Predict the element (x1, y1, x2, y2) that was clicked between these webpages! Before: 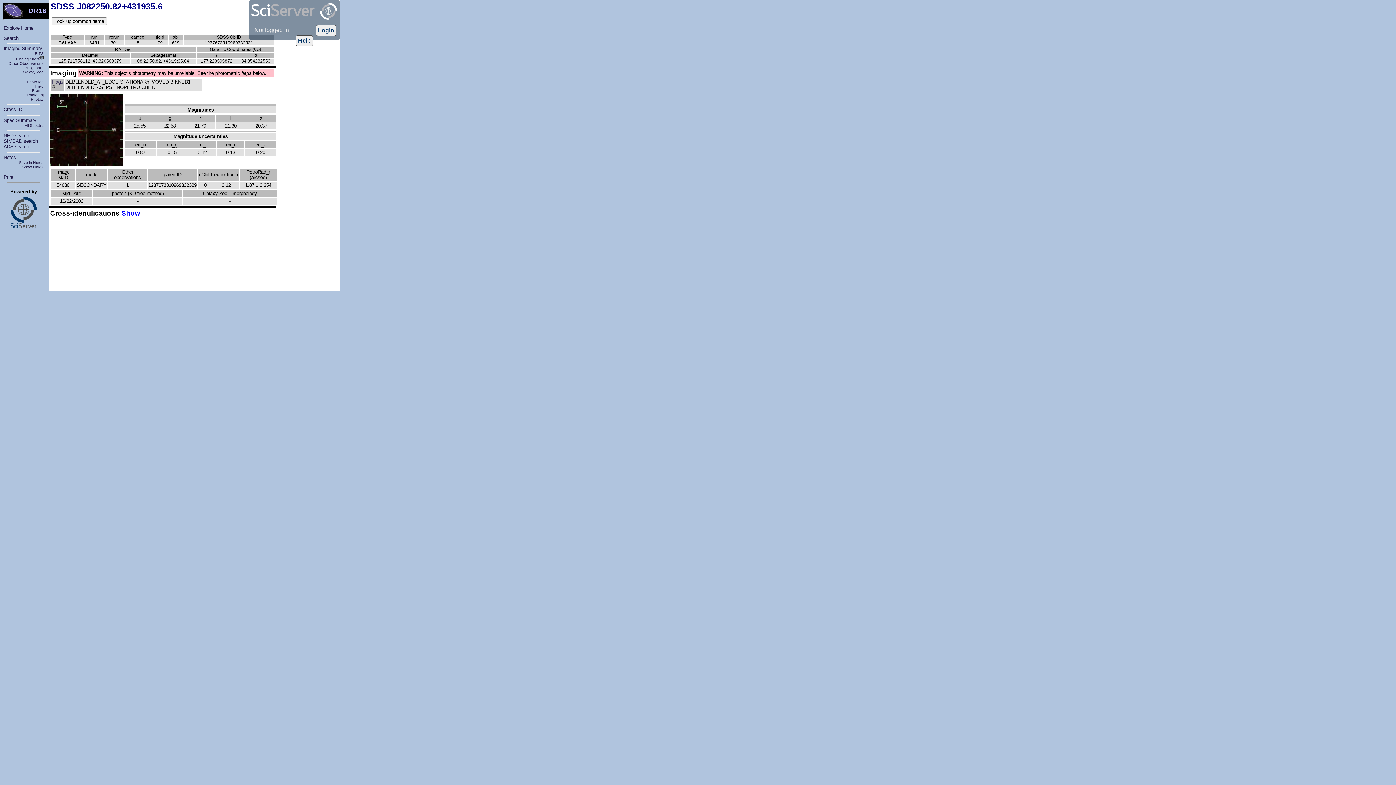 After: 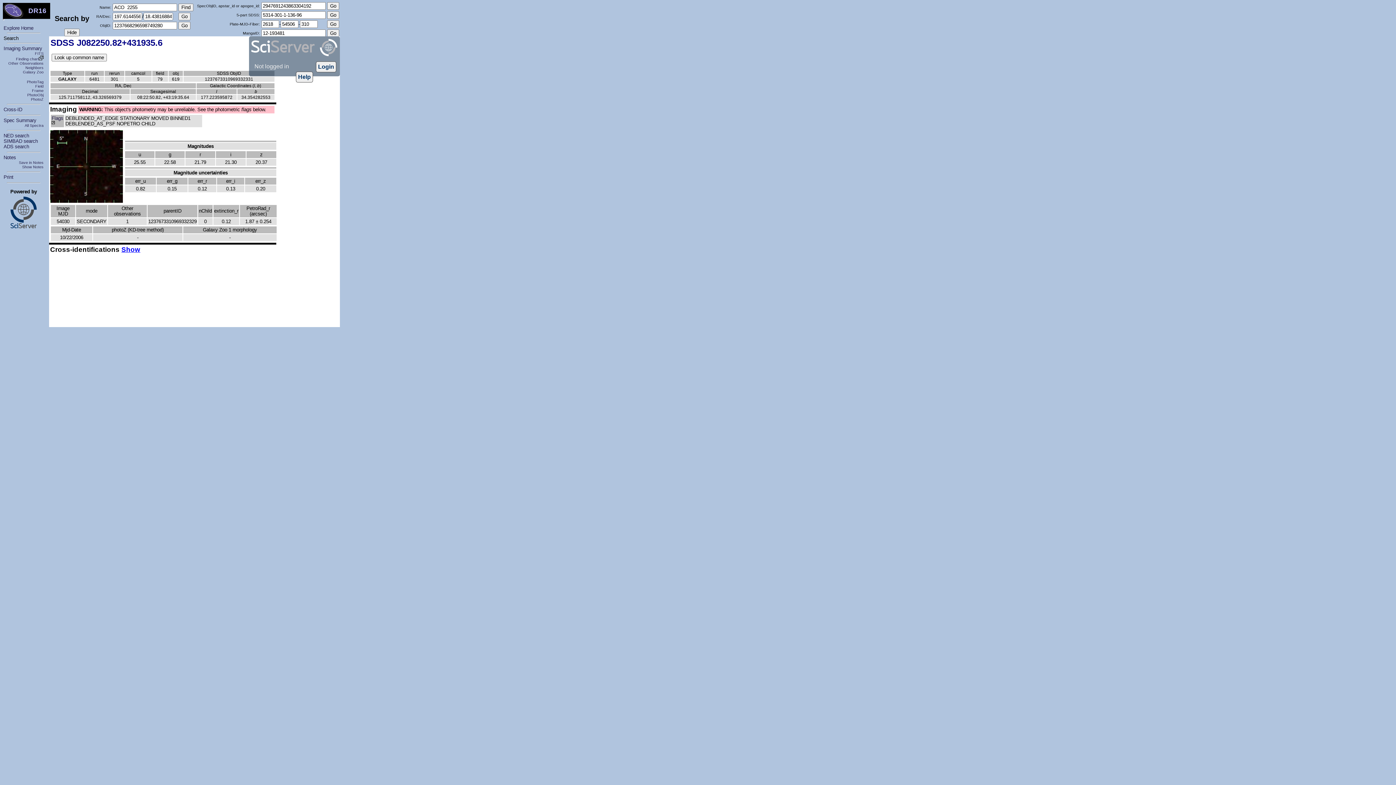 Action: label: Search bbox: (3, 35, 18, 41)